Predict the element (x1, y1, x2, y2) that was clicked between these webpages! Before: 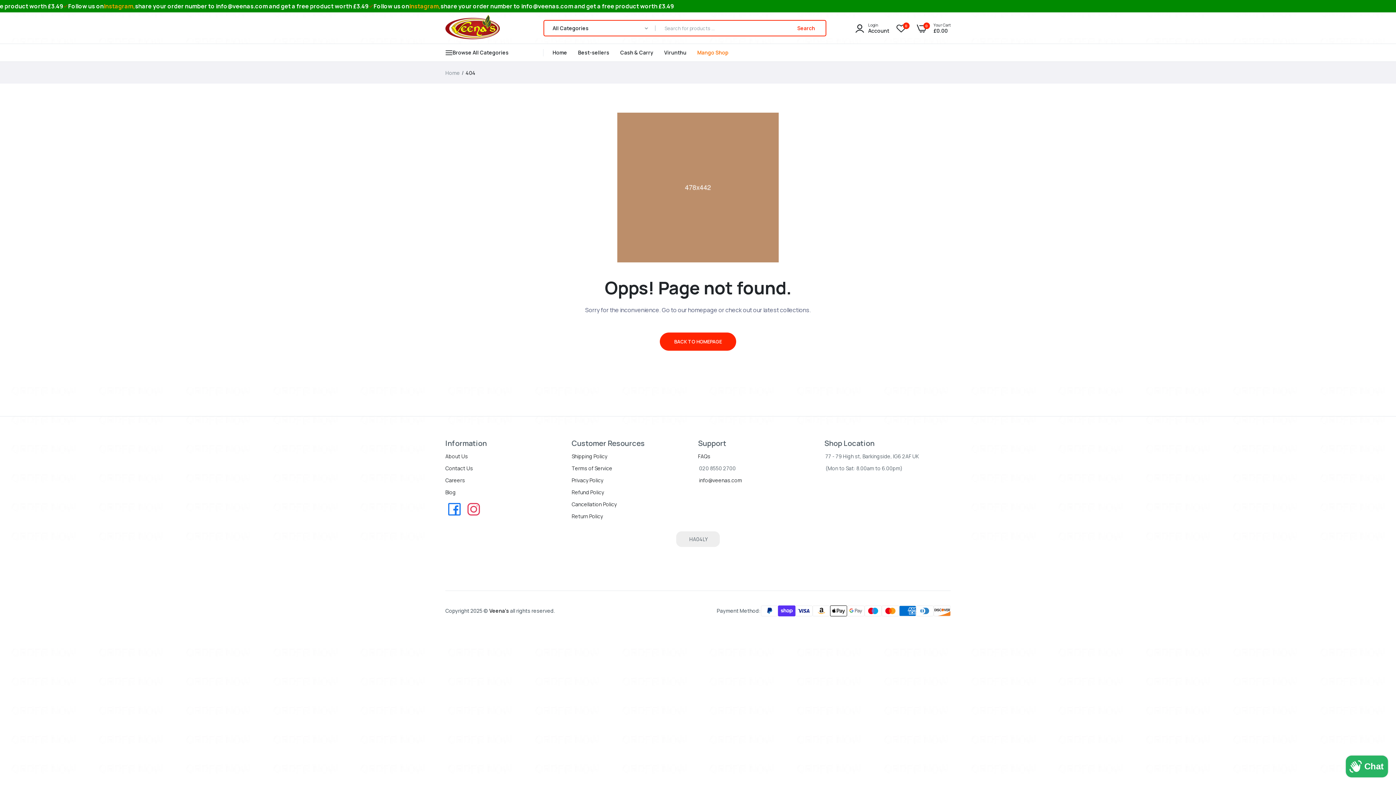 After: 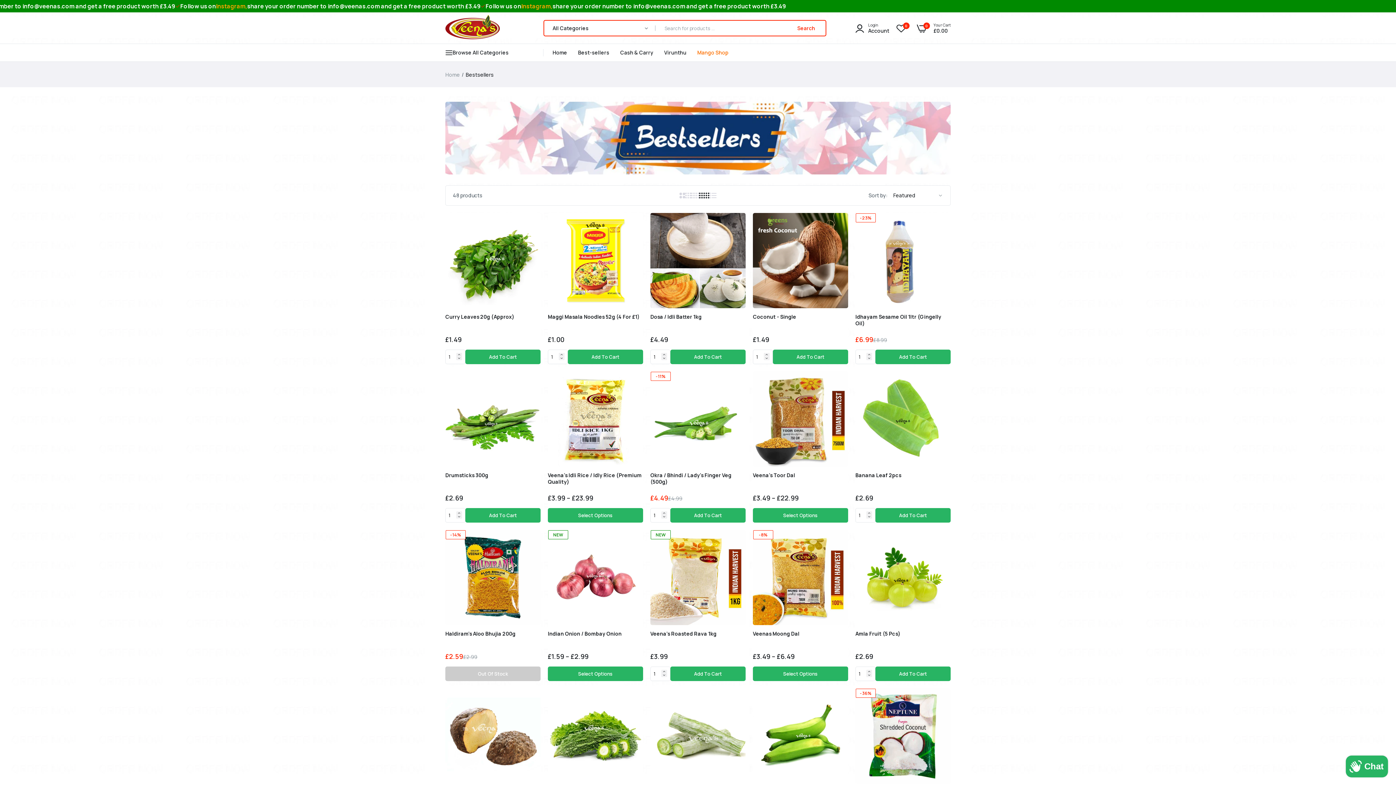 Action: bbox: (578, 44, 609, 61) label: Best-sellers